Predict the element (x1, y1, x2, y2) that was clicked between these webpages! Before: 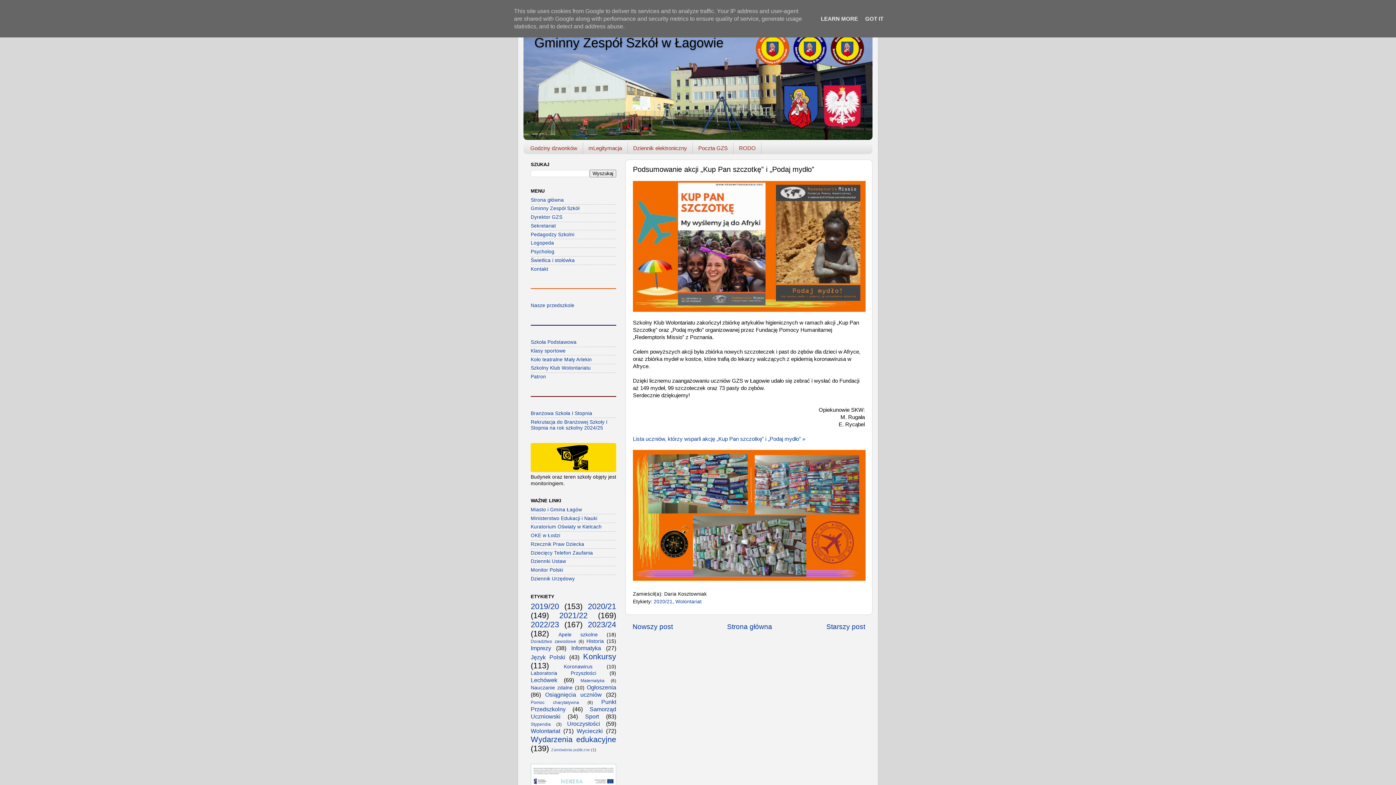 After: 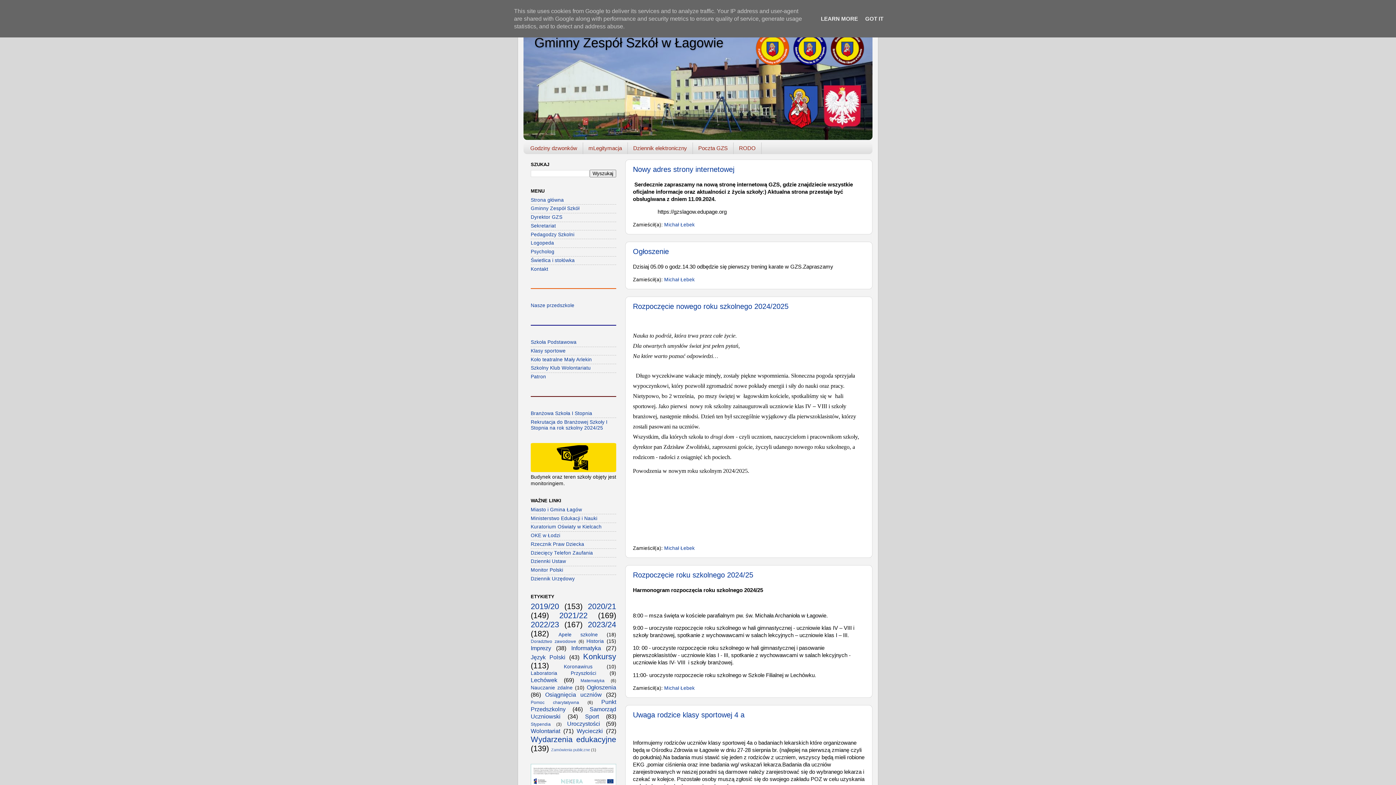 Action: label: Strona główna bbox: (727, 623, 772, 631)